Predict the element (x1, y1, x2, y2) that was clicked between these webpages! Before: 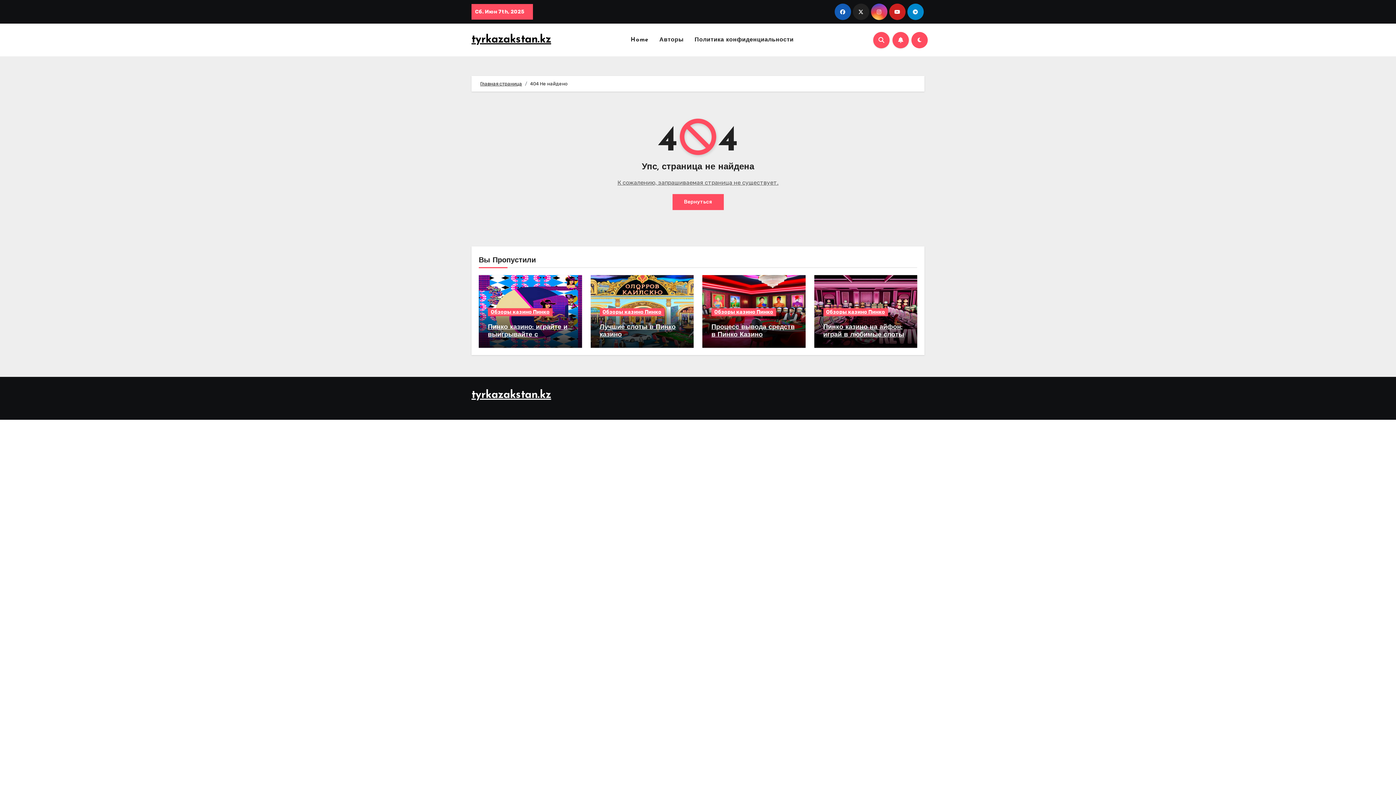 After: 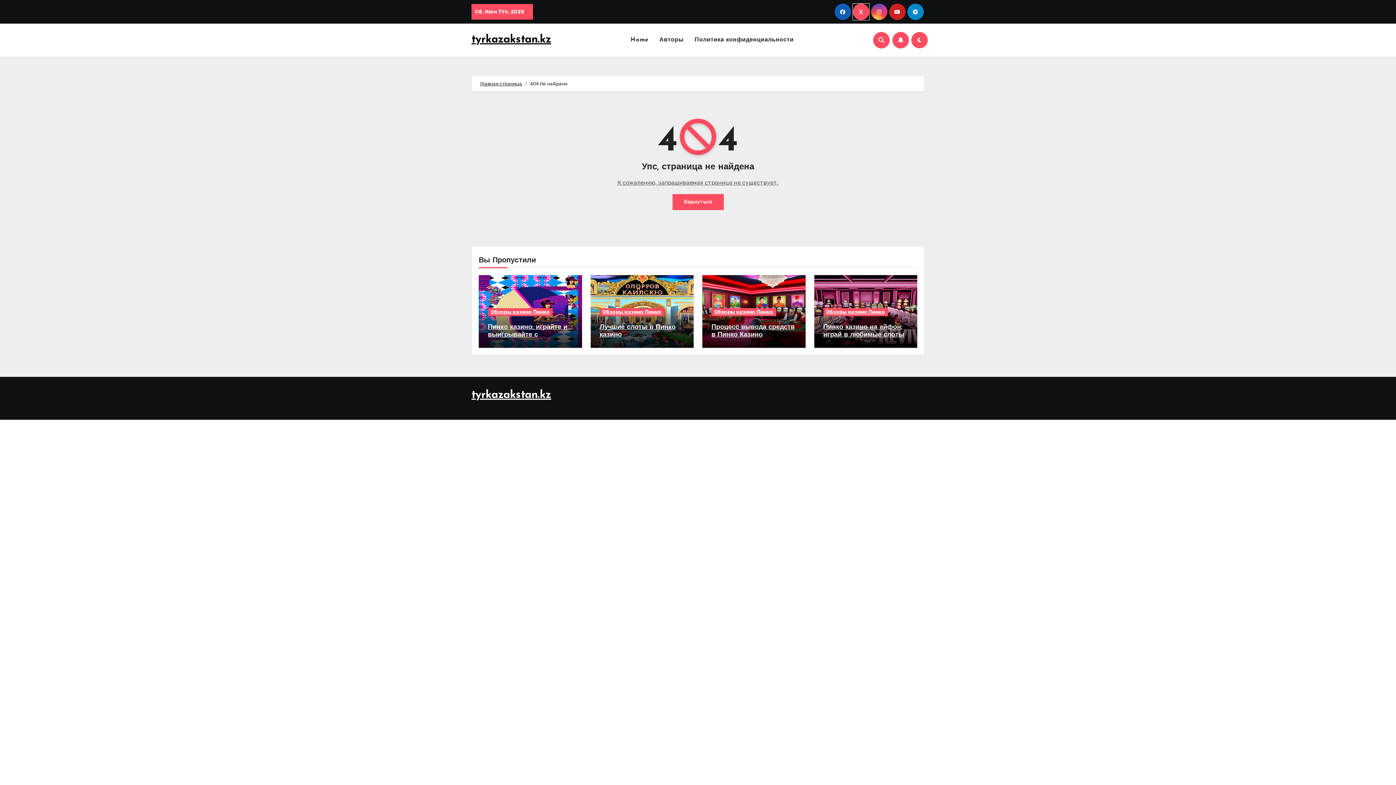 Action: bbox: (852, 3, 869, 20)